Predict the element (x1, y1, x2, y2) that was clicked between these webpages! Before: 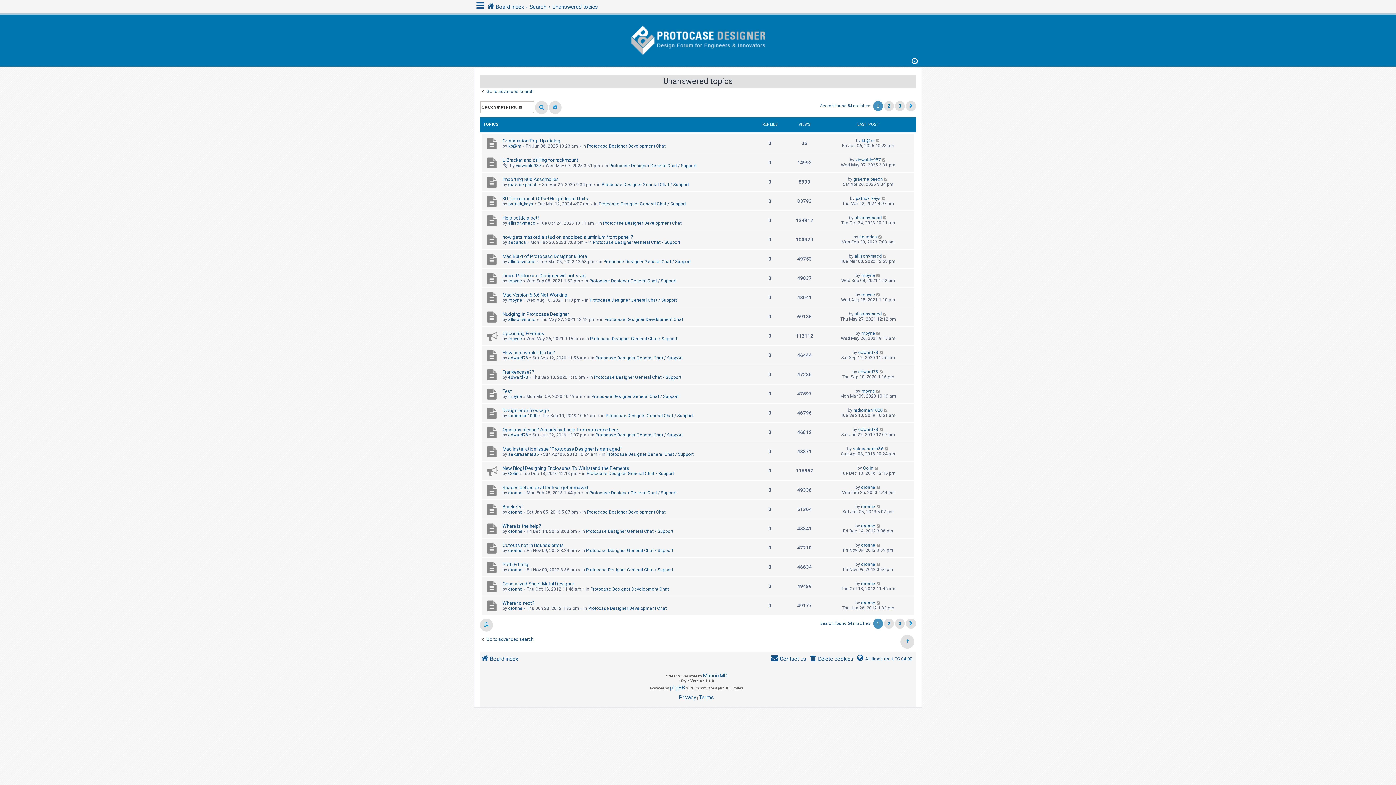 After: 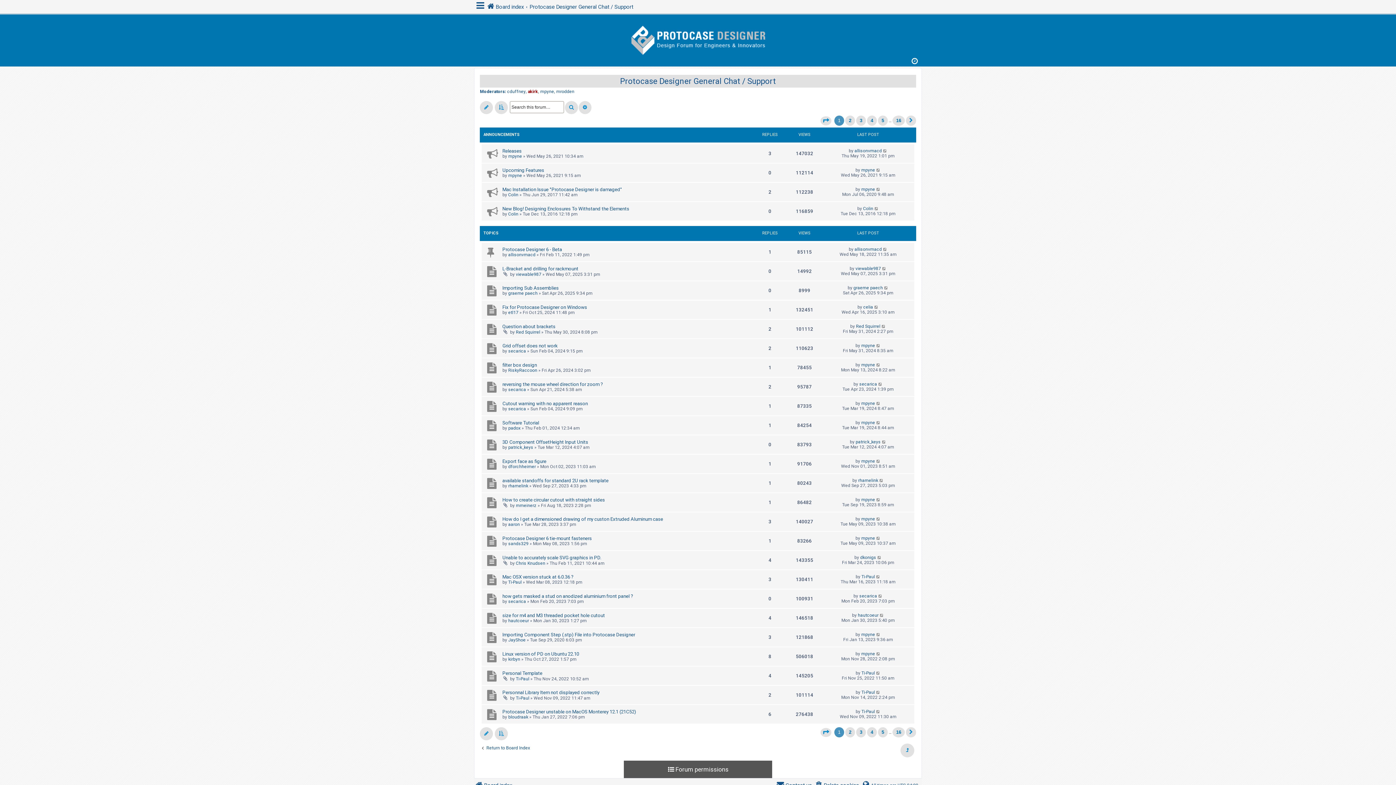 Action: bbox: (590, 336, 677, 341) label: Protocase Designer General Chat / Support